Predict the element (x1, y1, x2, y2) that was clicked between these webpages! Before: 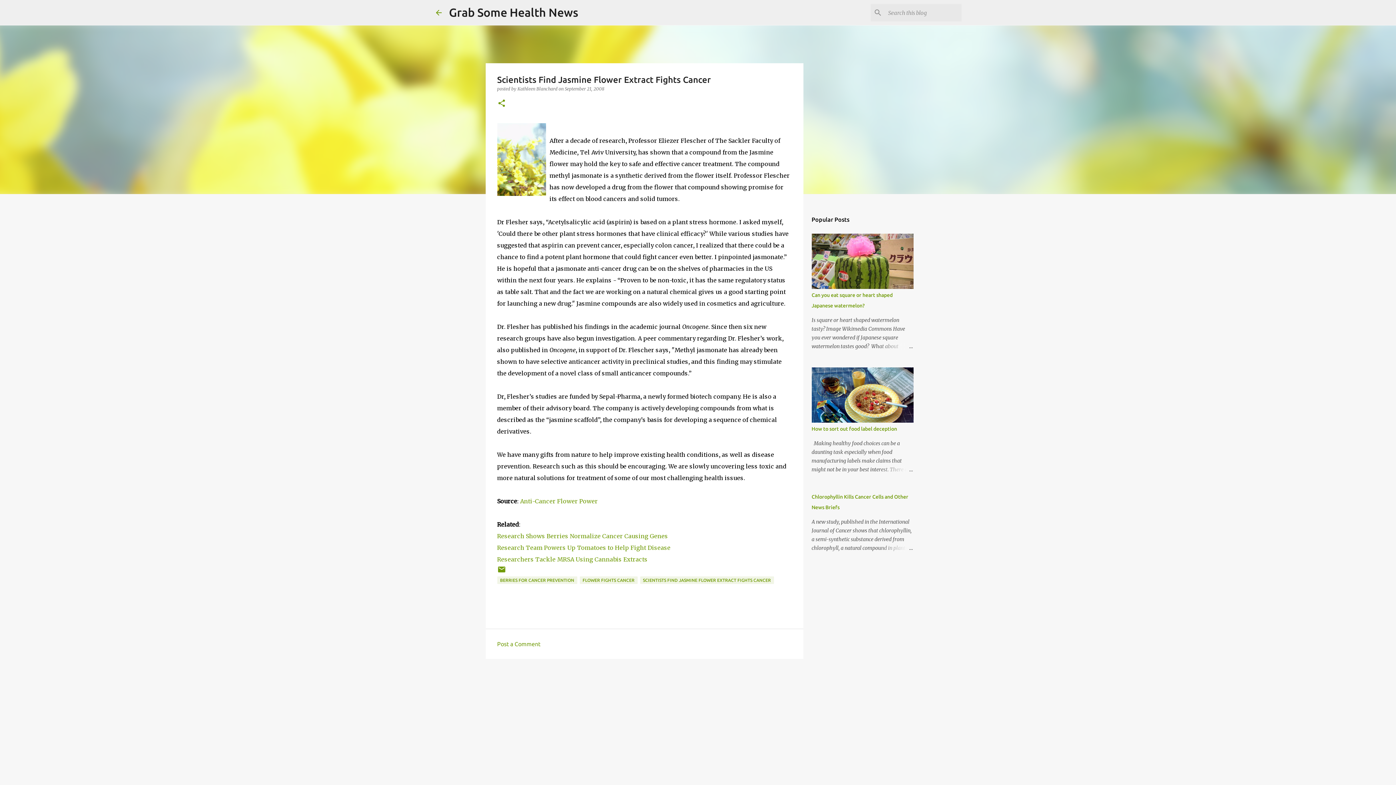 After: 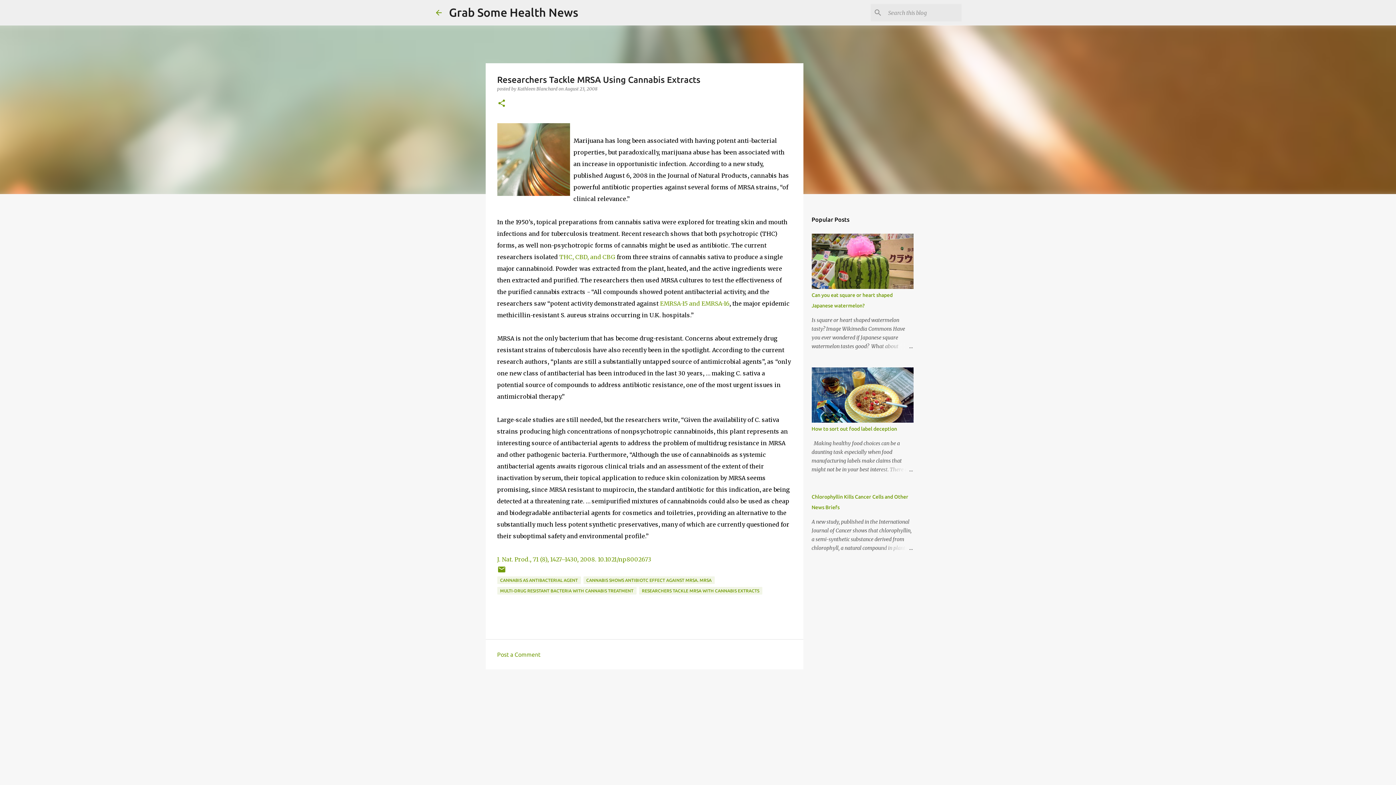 Action: label: Researchers Tackle MRSA Using Cannabis Extracts bbox: (497, 556, 647, 563)